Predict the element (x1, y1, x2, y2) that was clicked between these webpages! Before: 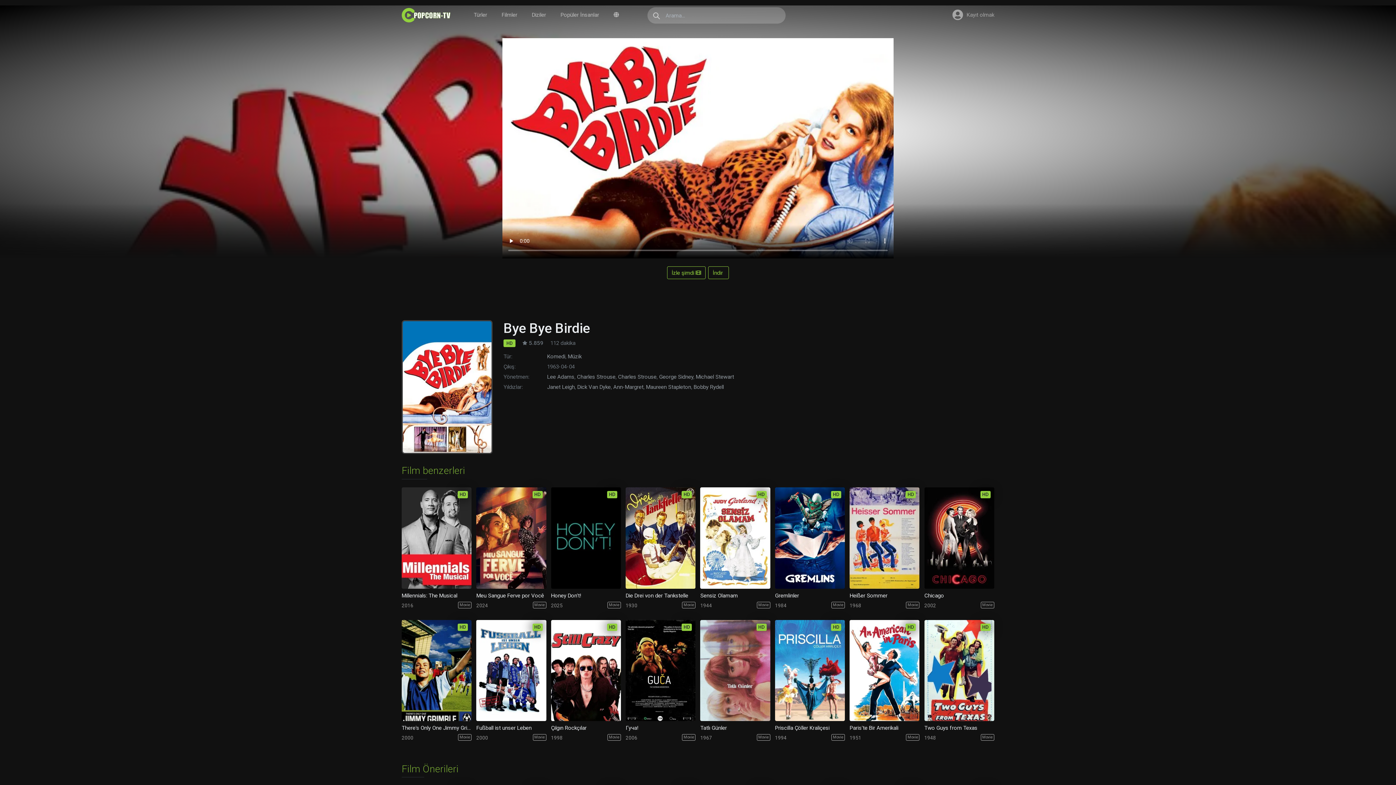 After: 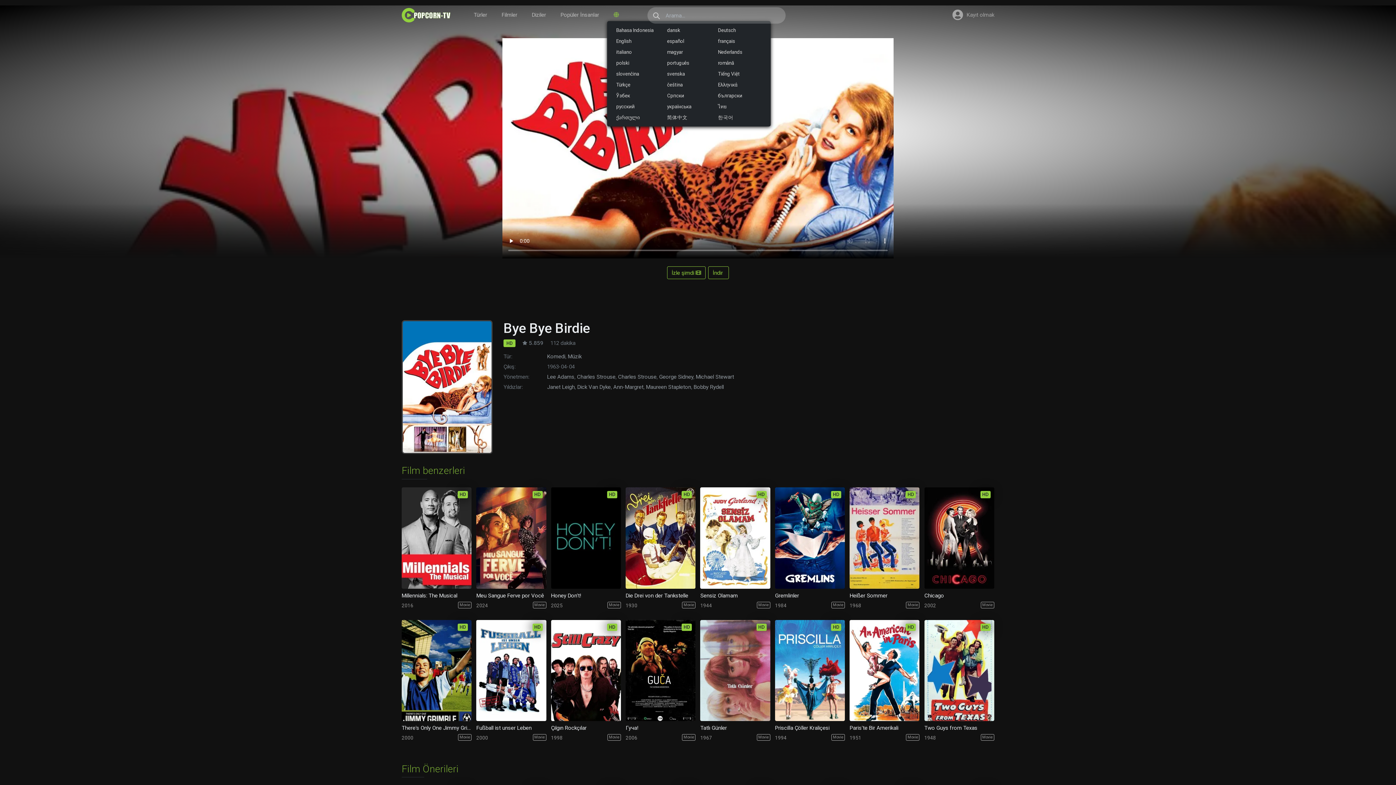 Action: bbox: (610, 8, 622, 21)